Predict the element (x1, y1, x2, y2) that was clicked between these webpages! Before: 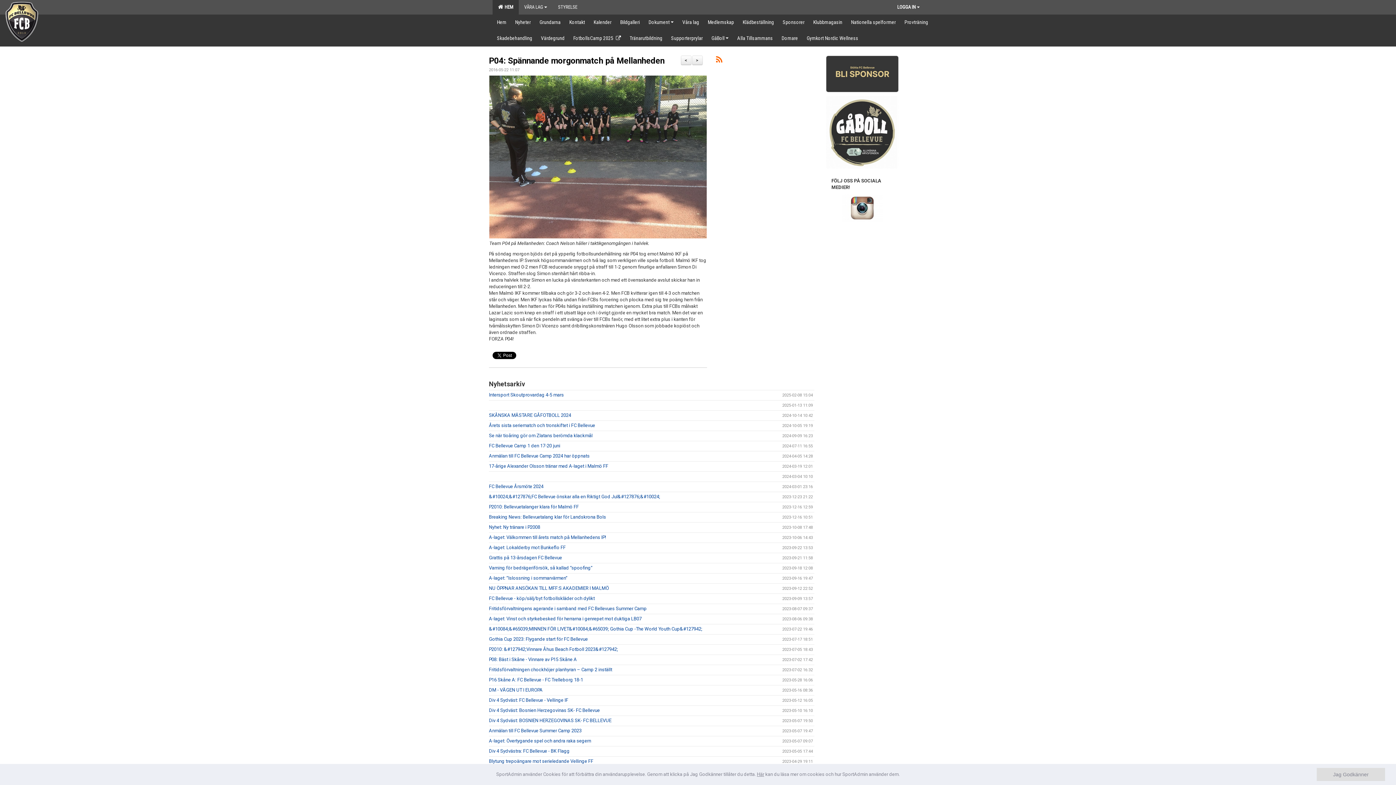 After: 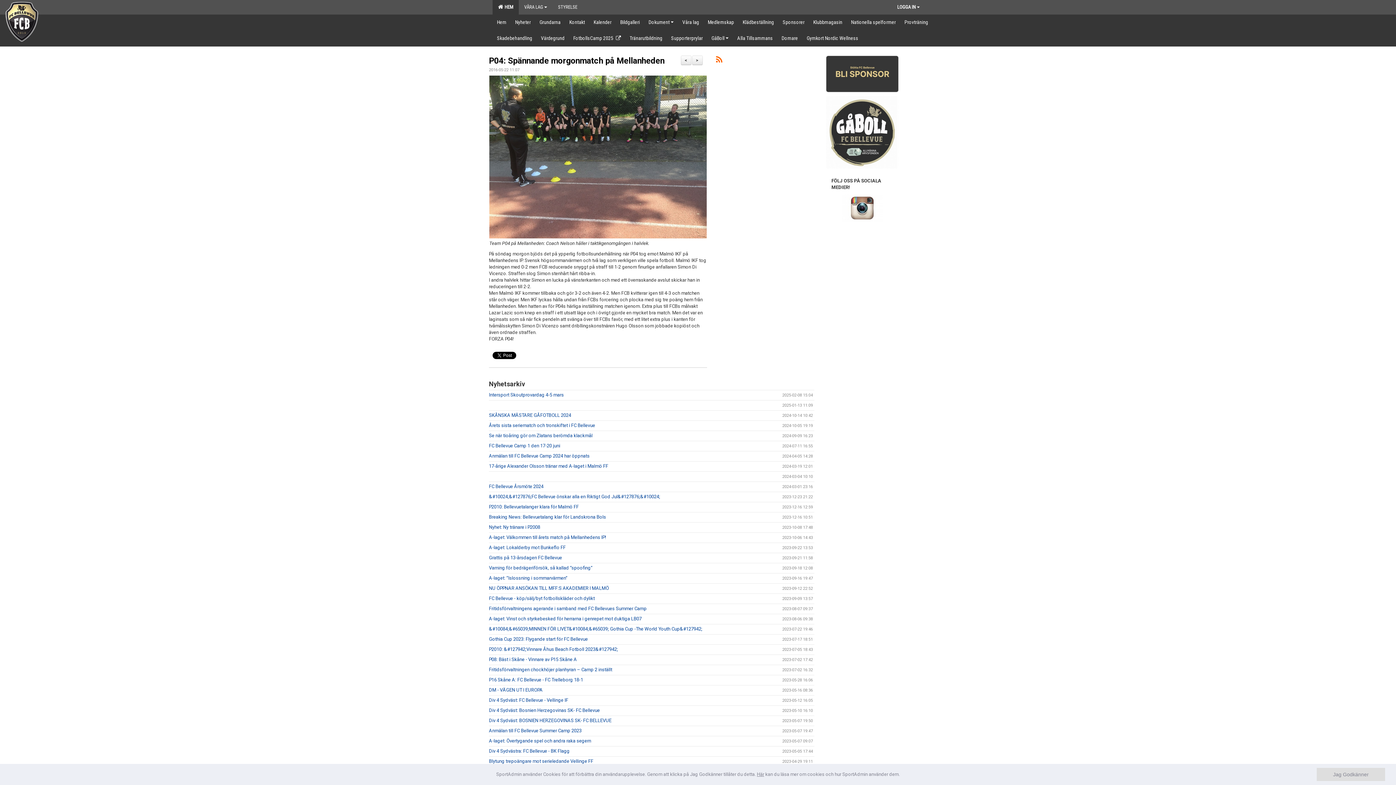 Action: bbox: (757, 772, 764, 777) label: Här